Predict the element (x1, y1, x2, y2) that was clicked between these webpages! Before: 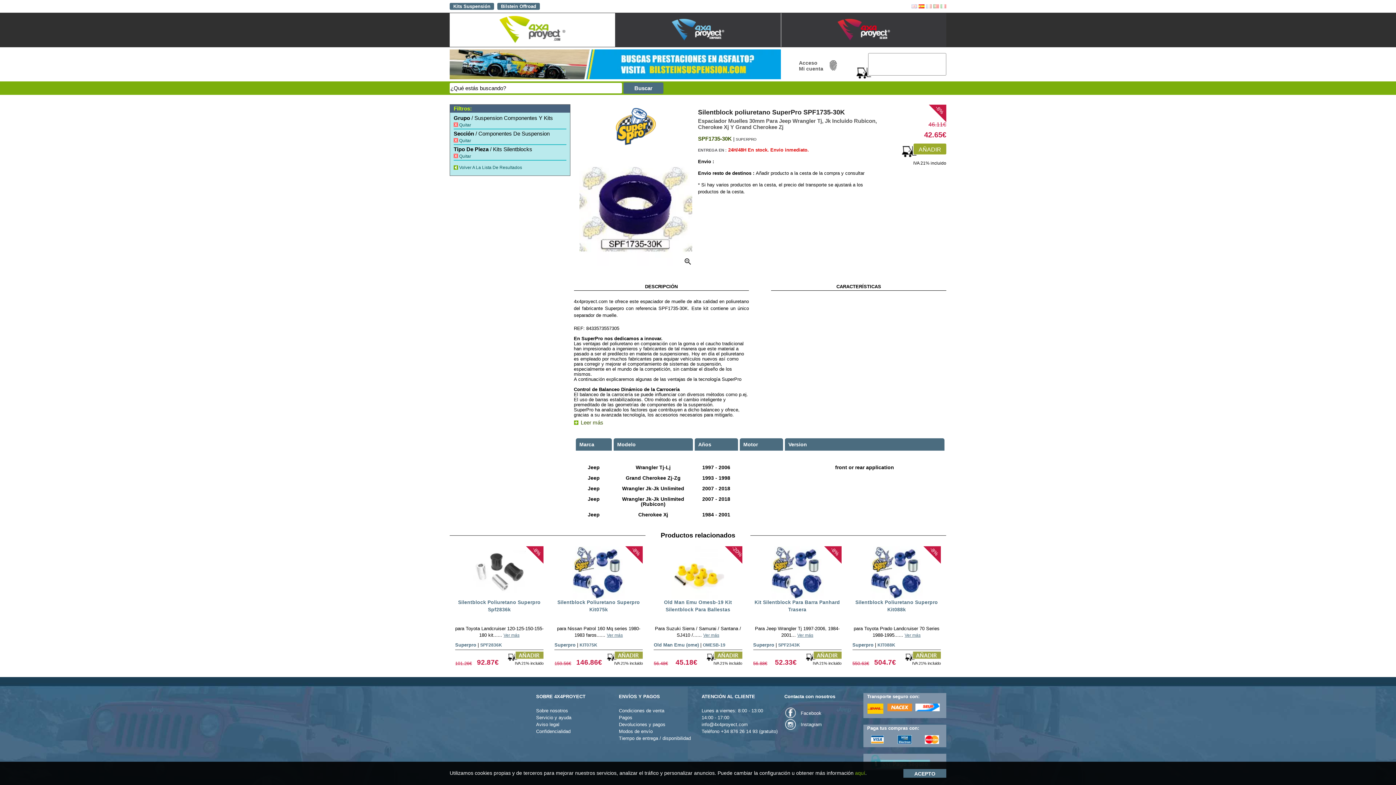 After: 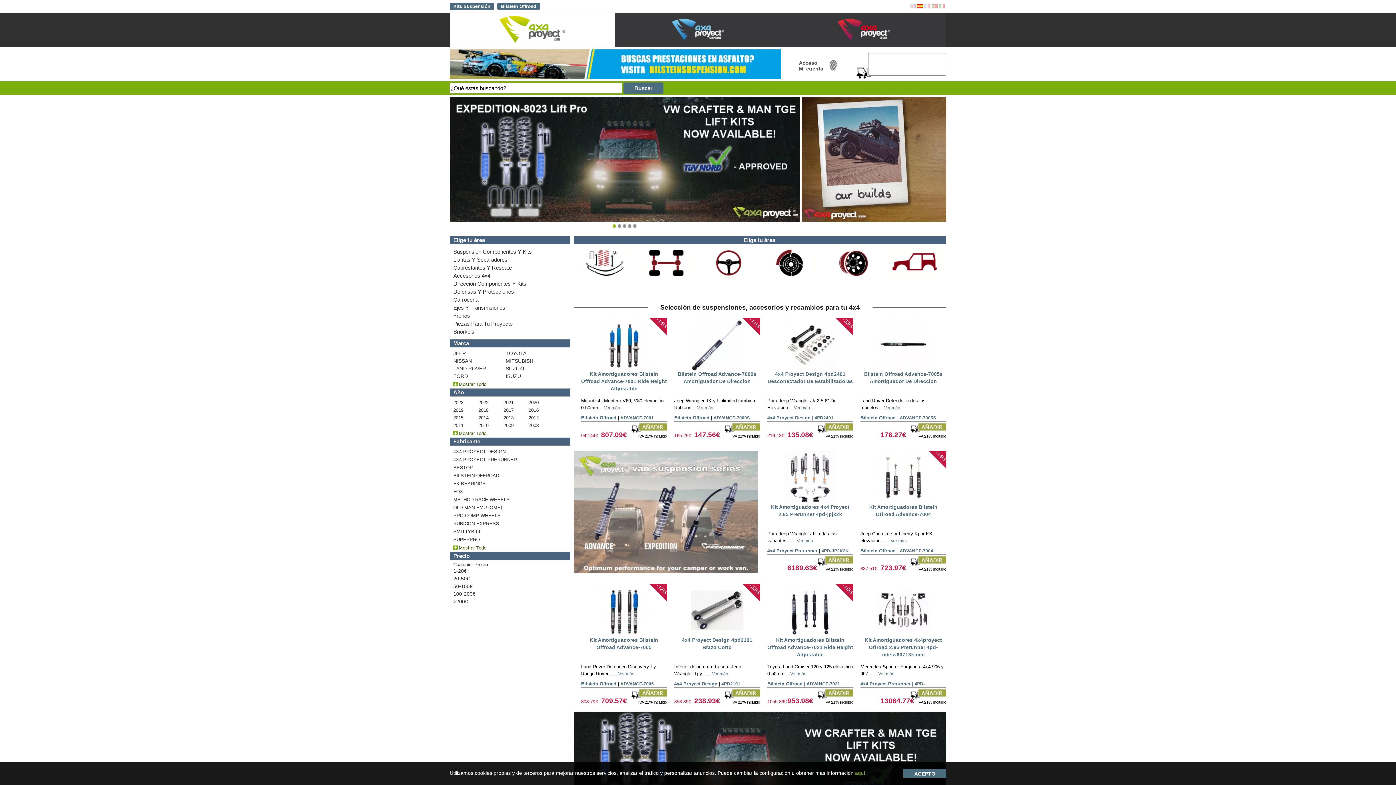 Action: label: Old Man Emu (ome) bbox: (653, 642, 699, 648)